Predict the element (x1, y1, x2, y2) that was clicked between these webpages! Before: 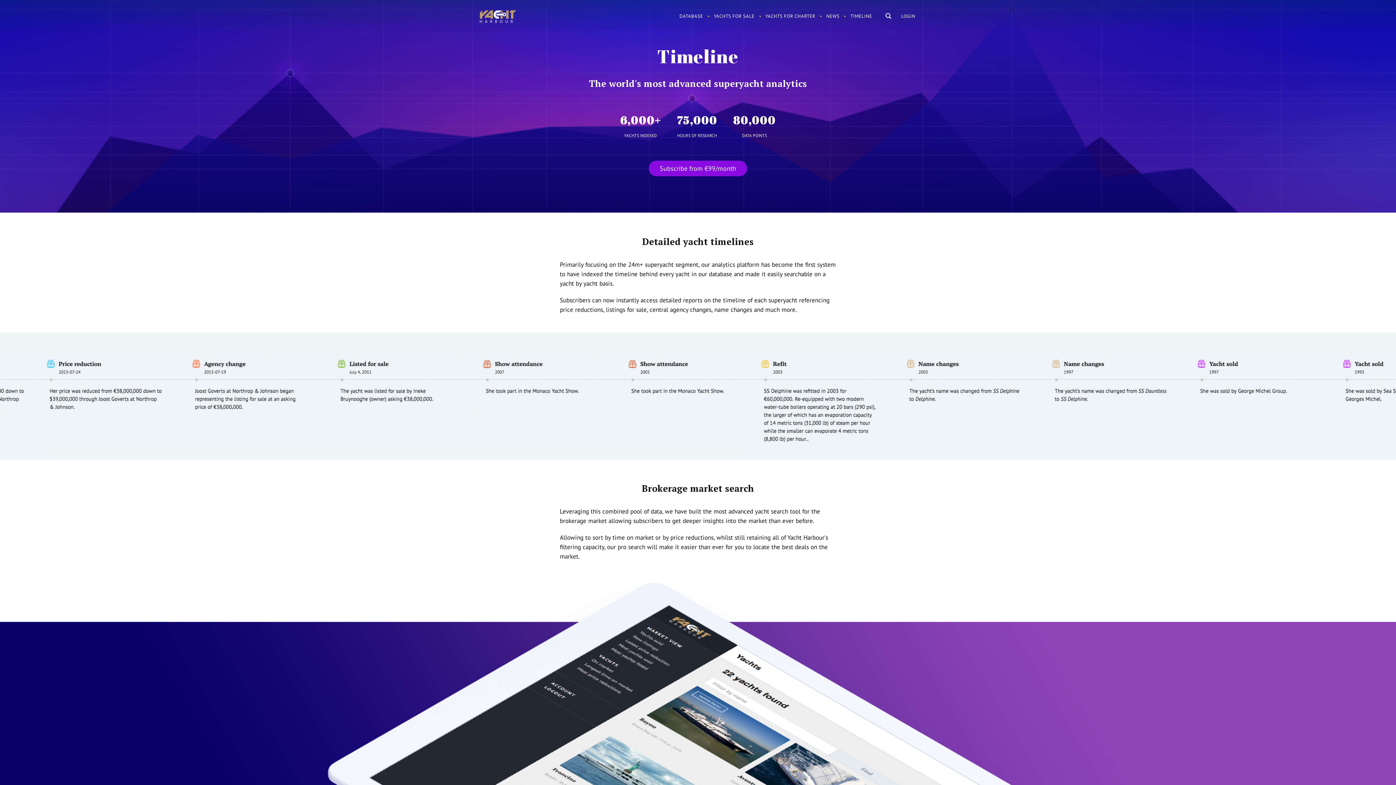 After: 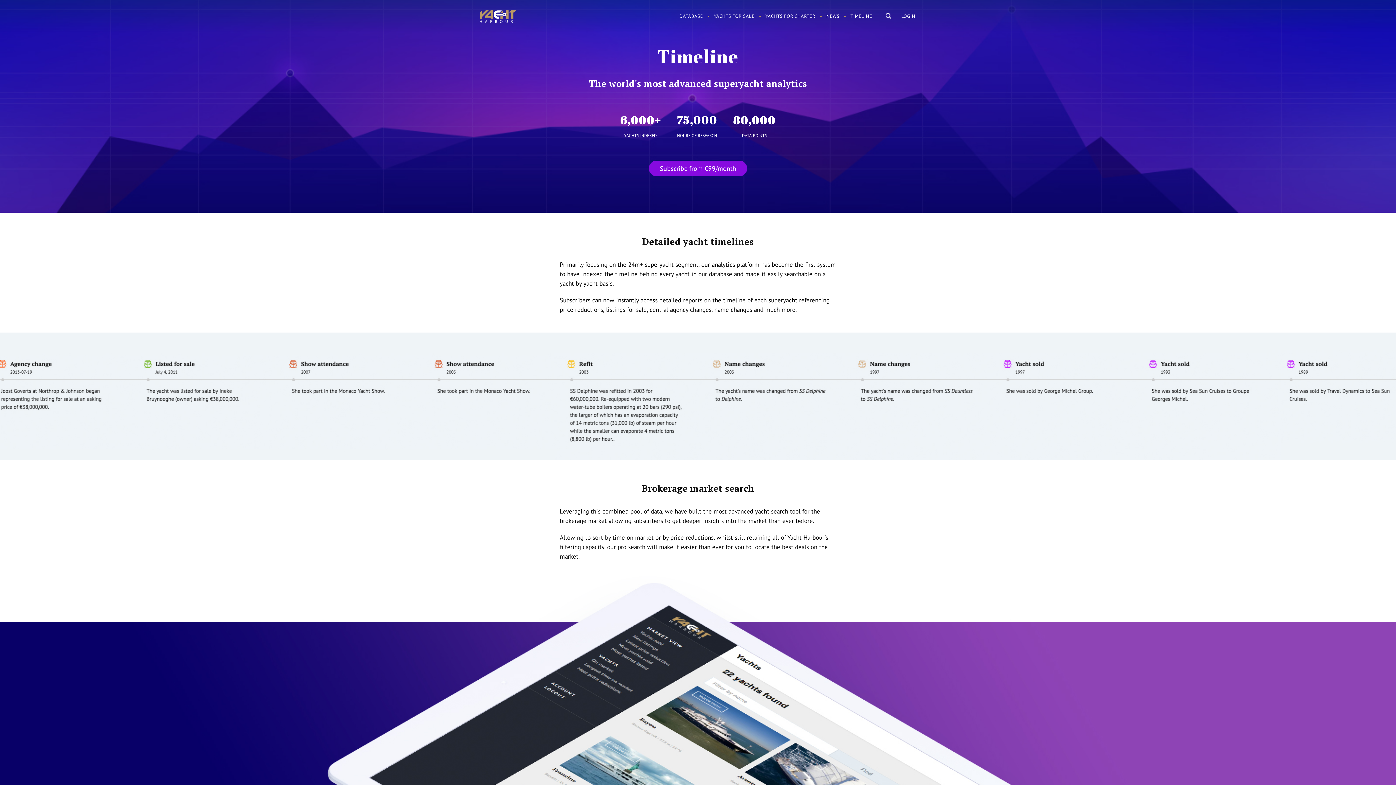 Action: bbox: (845, 9, 877, 23) label: TIMELINE